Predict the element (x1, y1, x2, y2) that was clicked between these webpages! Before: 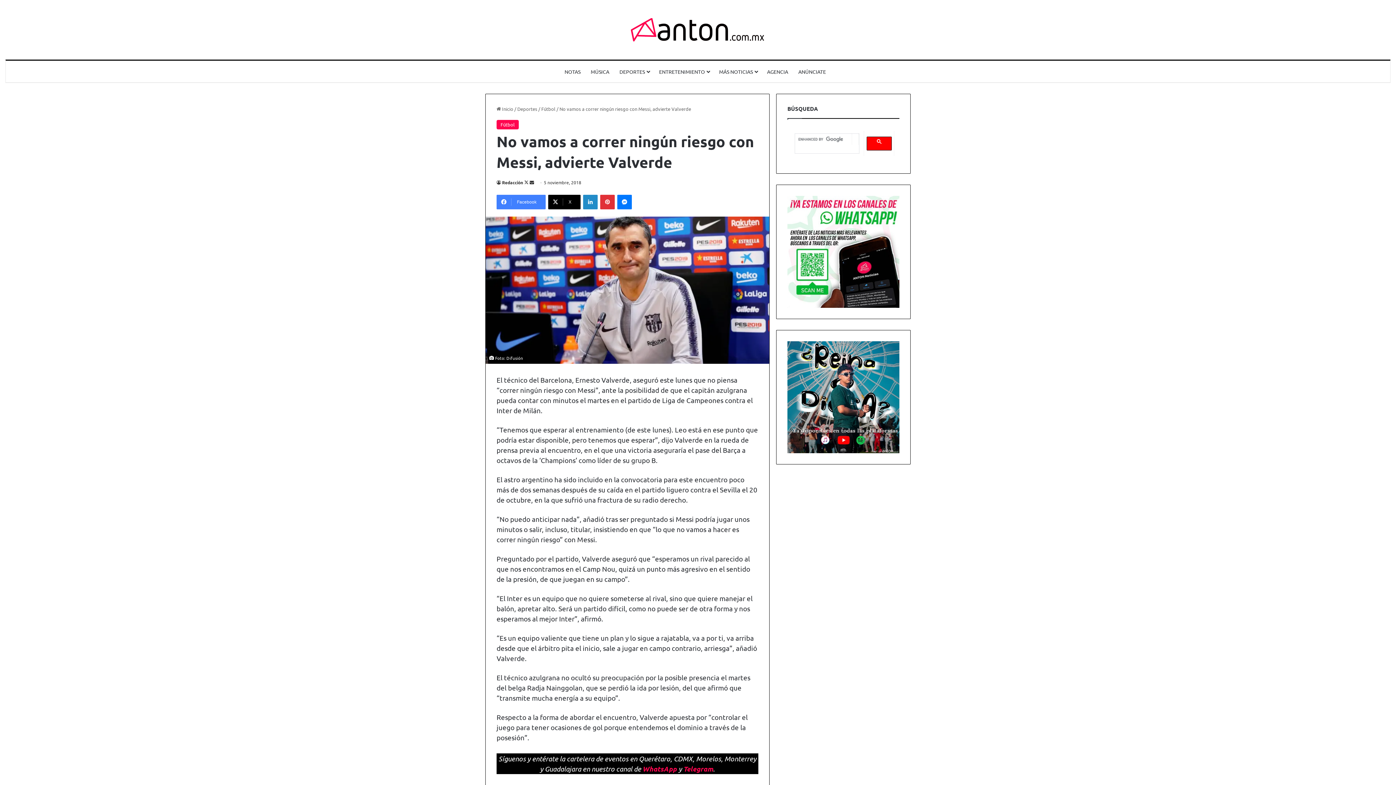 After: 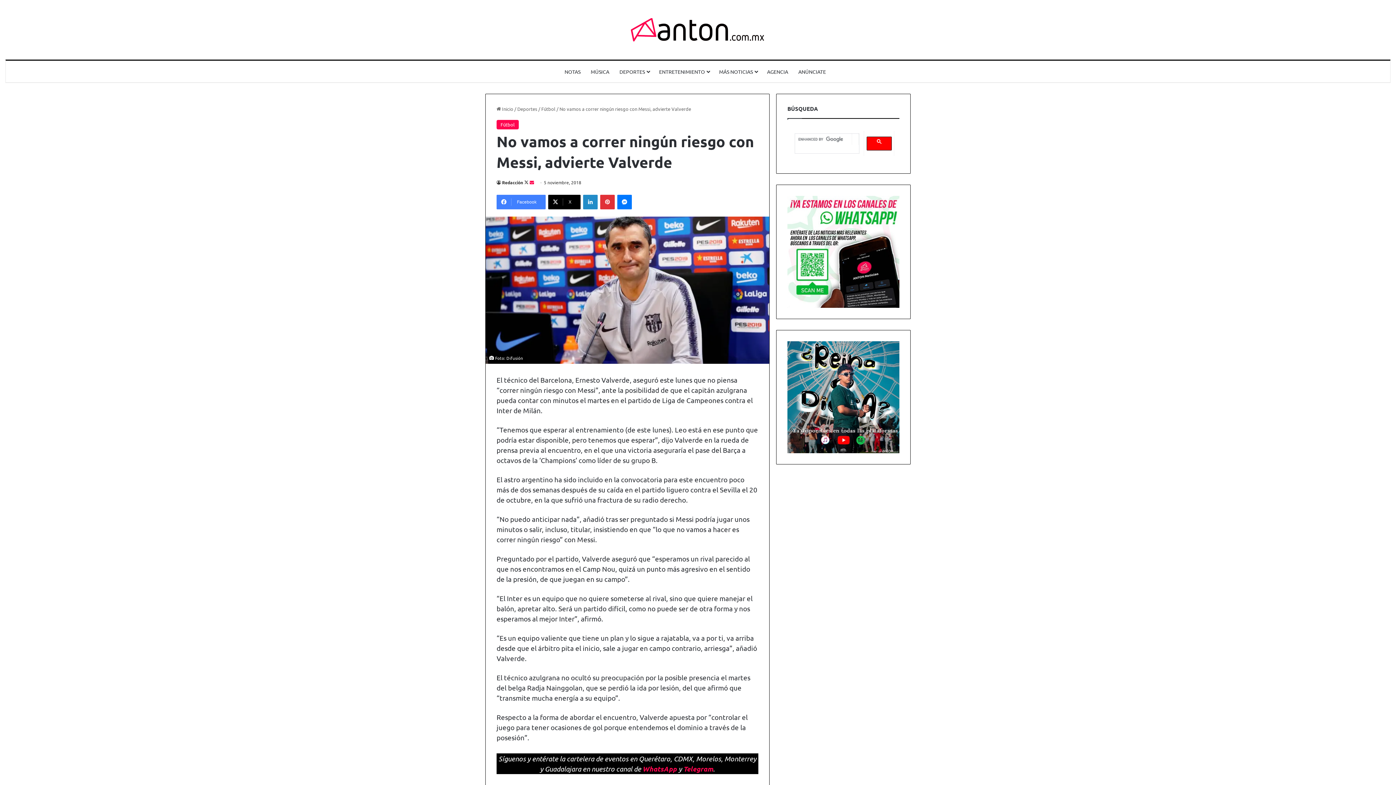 Action: bbox: (529, 179, 534, 185) label: Send an email